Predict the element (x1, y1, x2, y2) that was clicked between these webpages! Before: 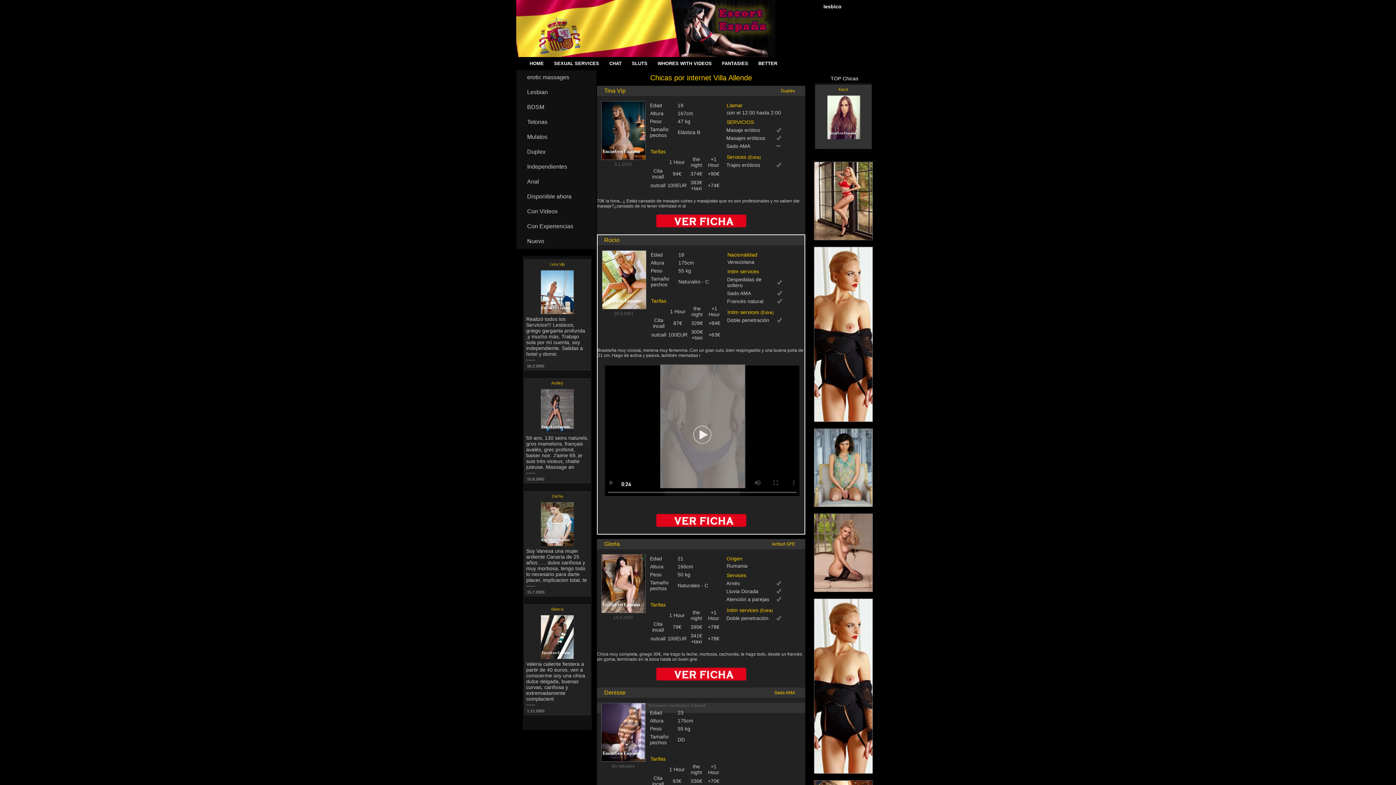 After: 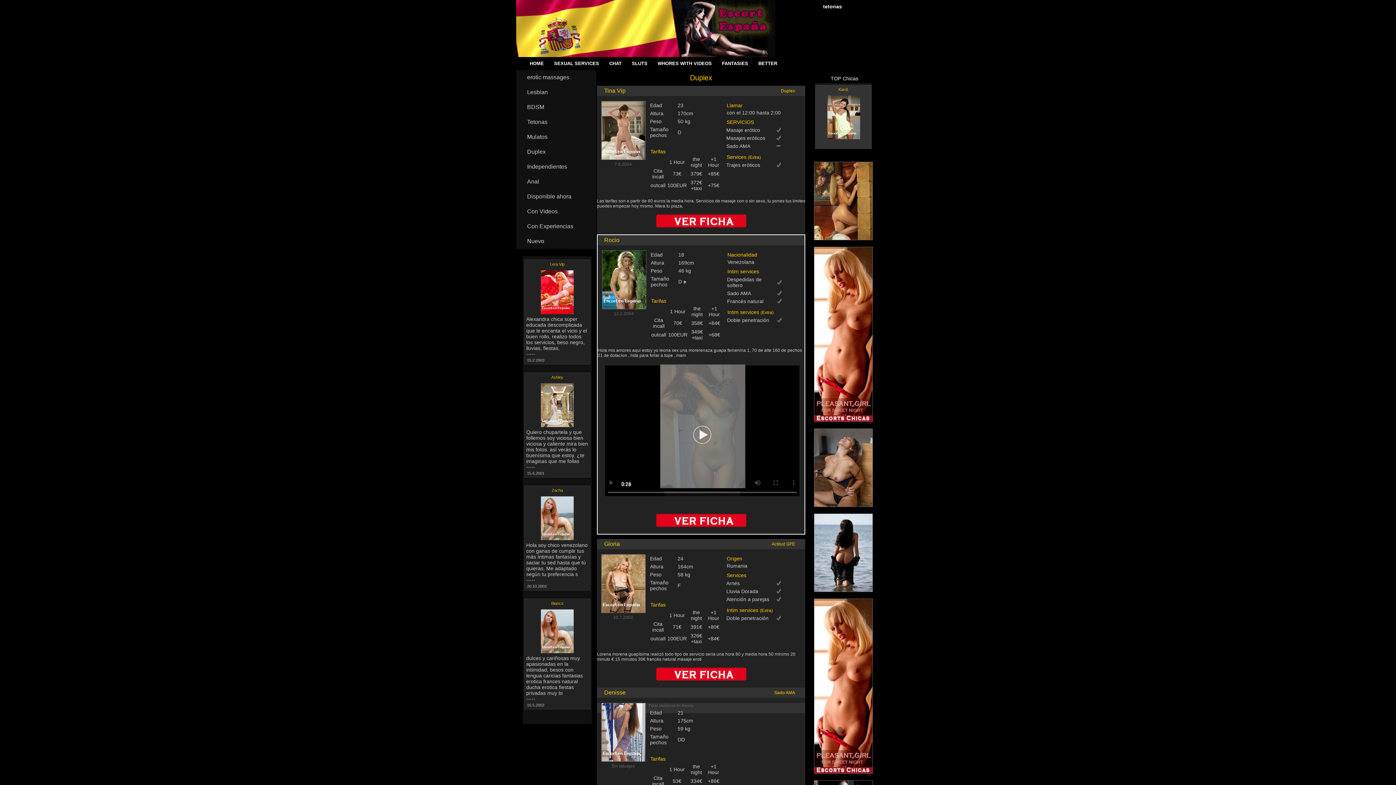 Action: label: Duplex bbox: (516, 144, 596, 159)